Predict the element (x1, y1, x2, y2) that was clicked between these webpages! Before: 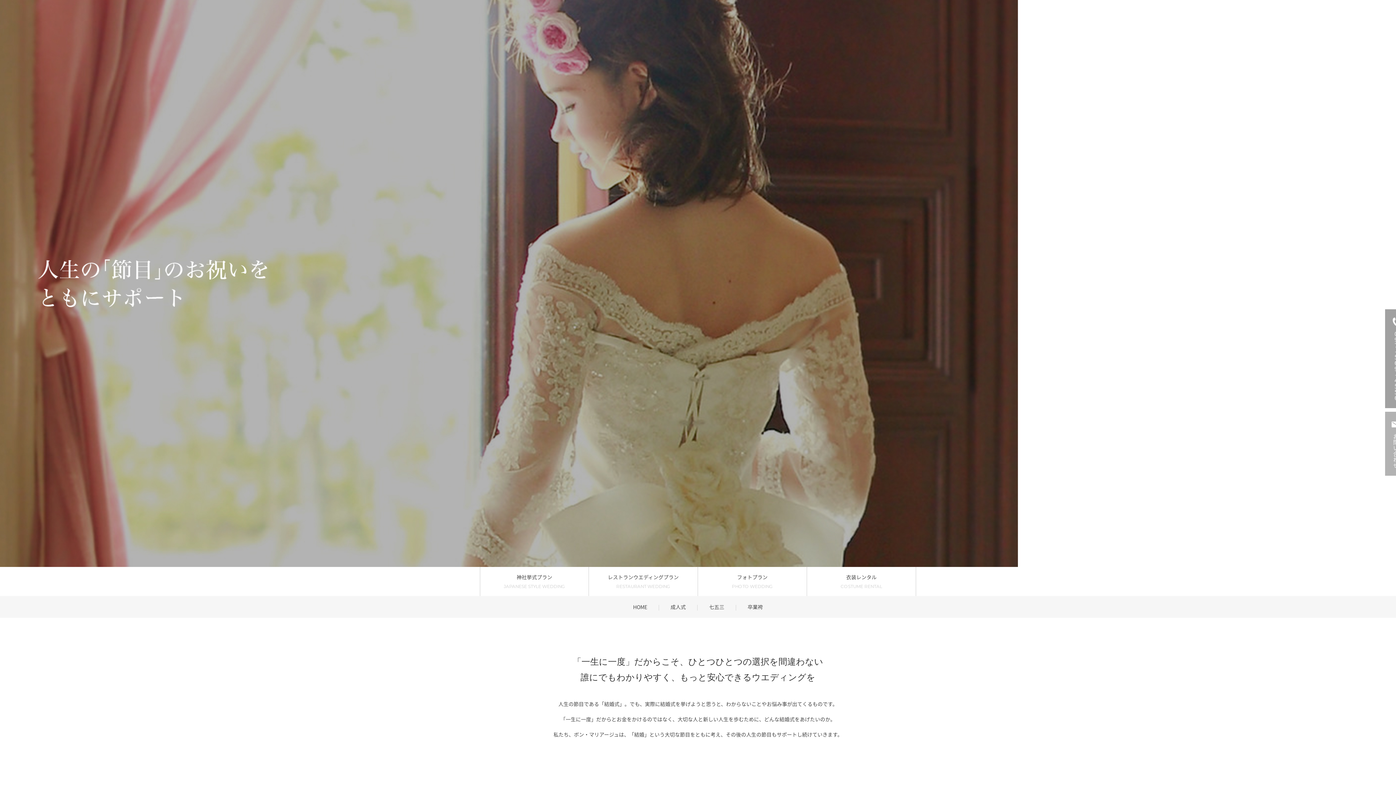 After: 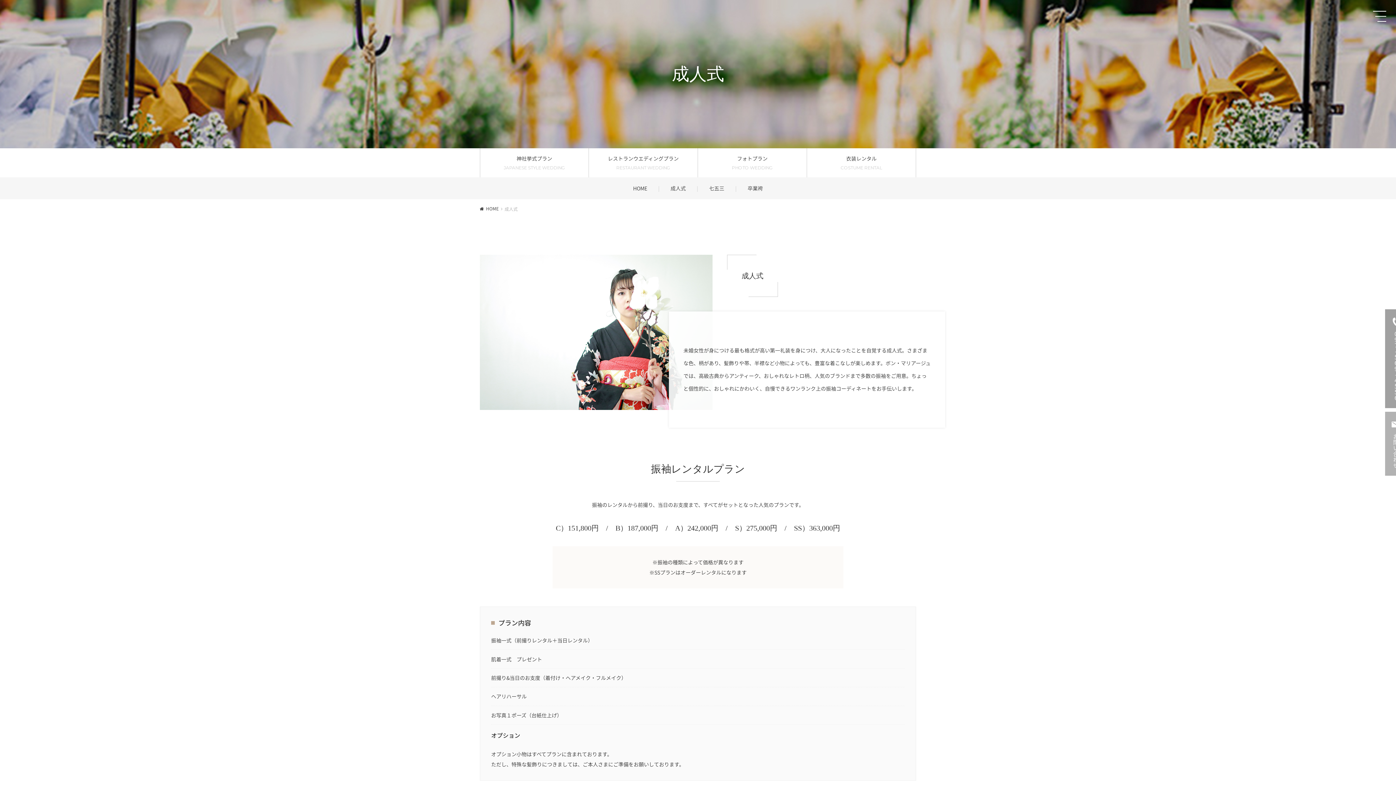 Action: label: 成人式 bbox: (659, 596, 696, 618)